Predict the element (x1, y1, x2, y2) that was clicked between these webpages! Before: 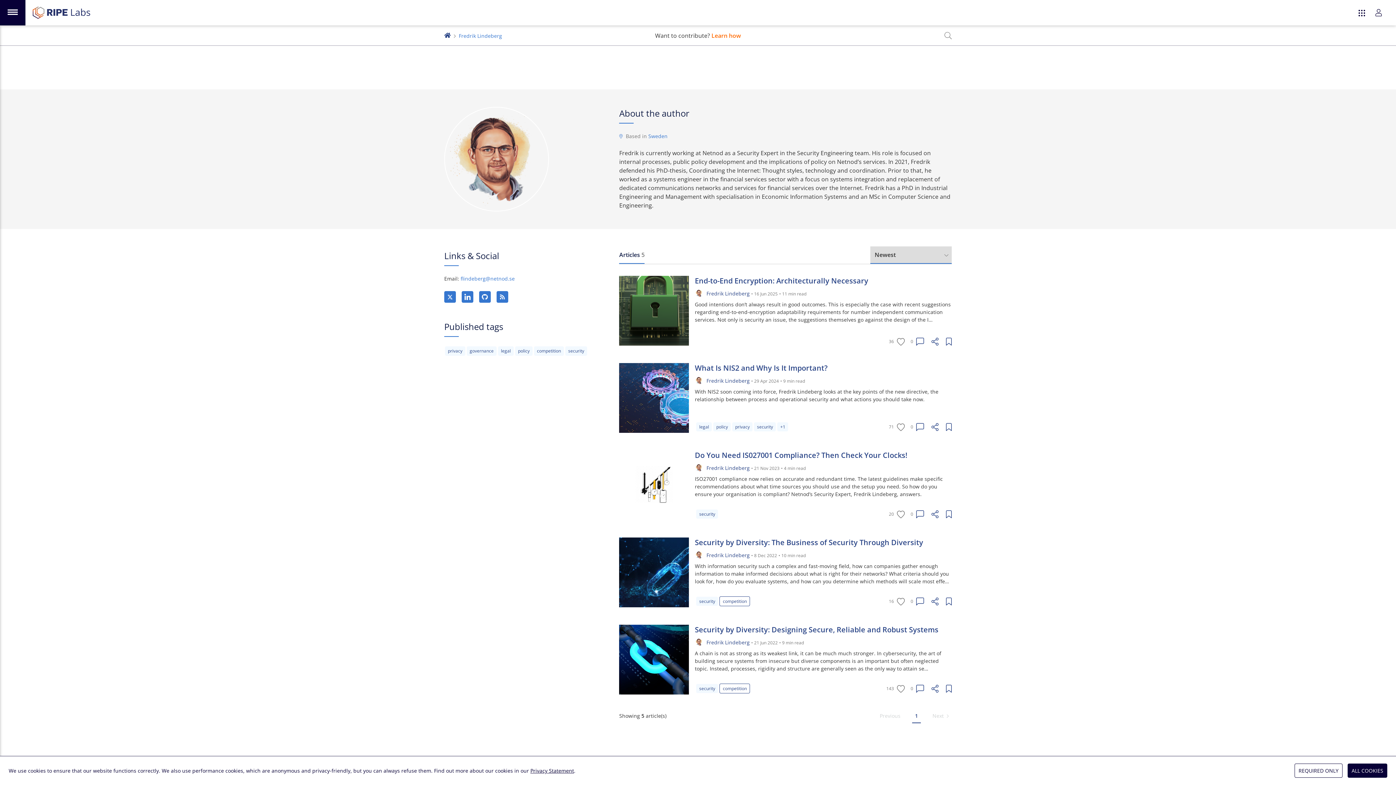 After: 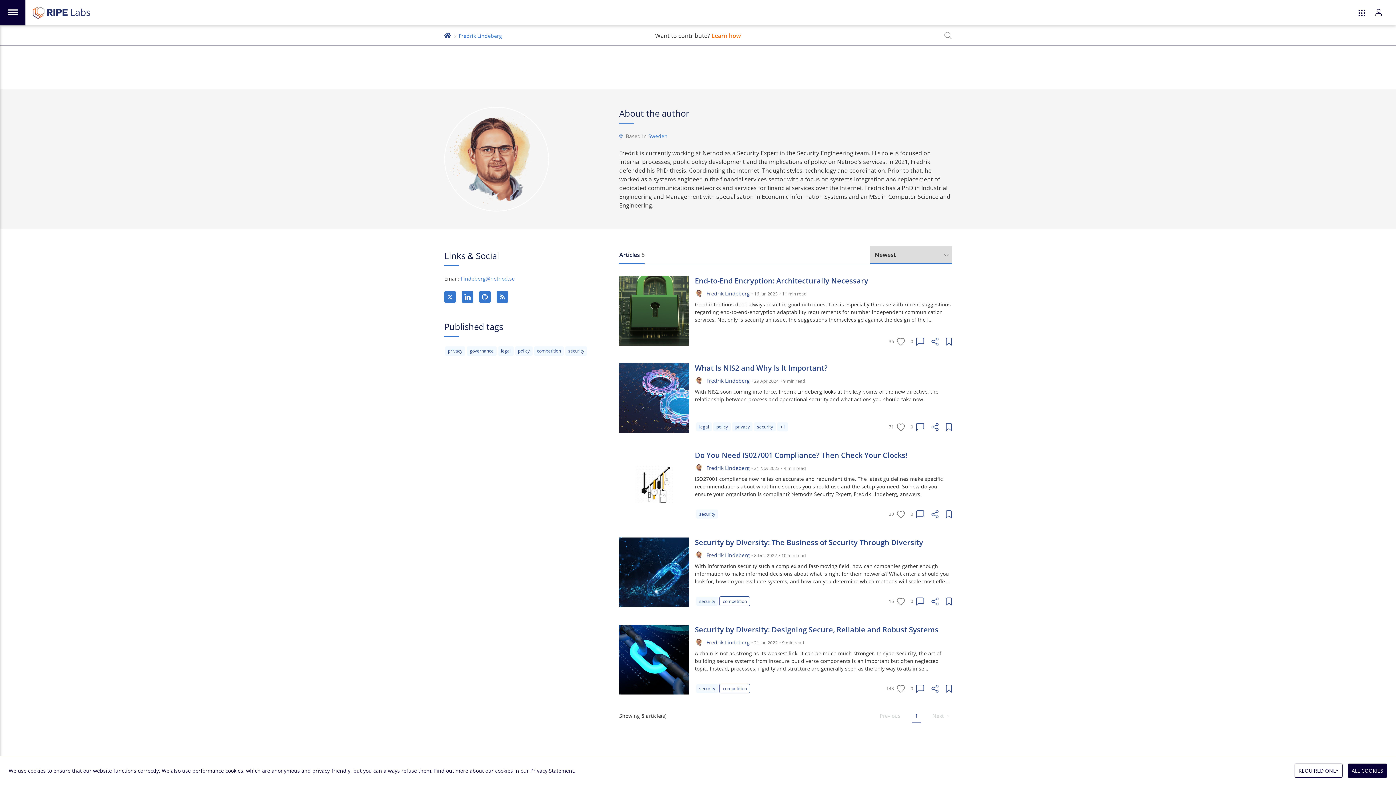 Action: label: Fredrik Lindeberg bbox: (706, 290, 749, 297)